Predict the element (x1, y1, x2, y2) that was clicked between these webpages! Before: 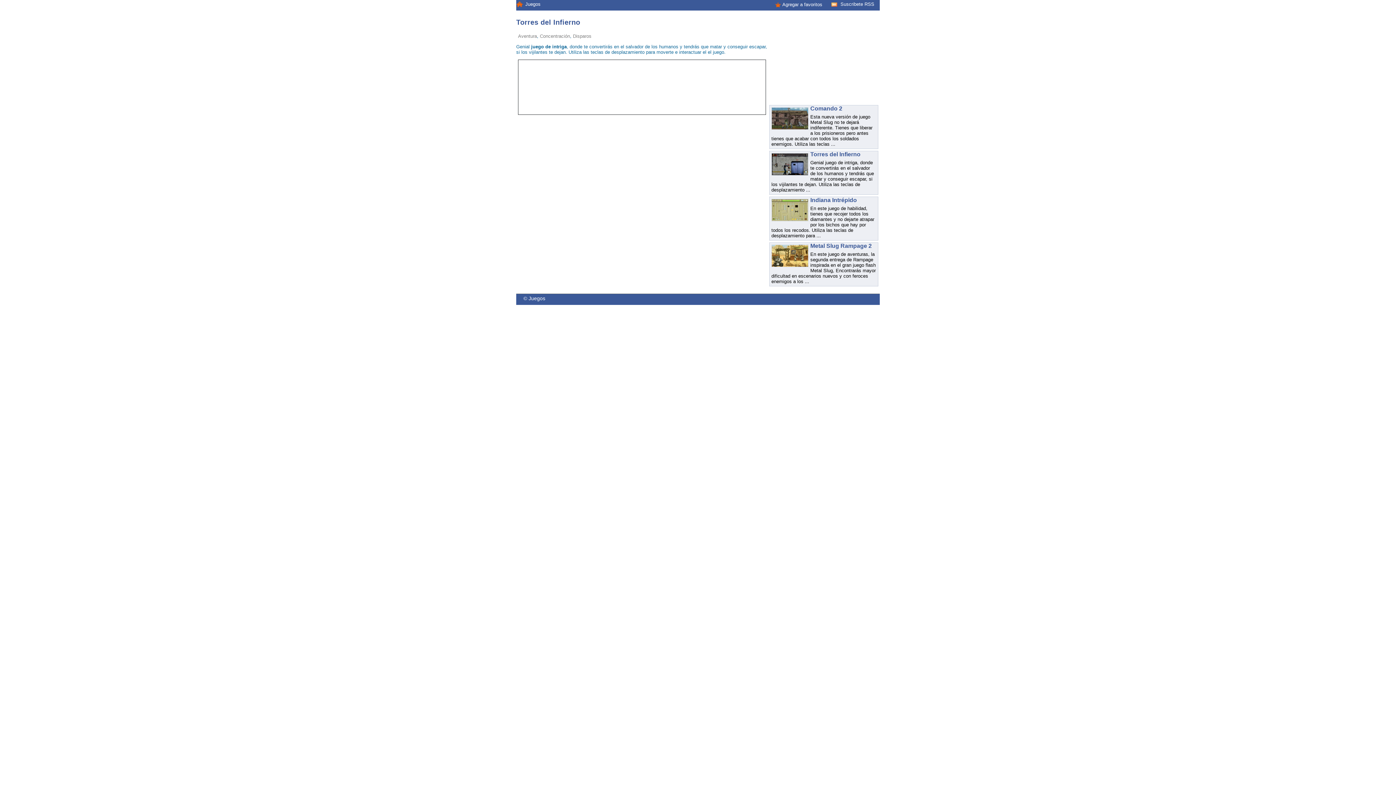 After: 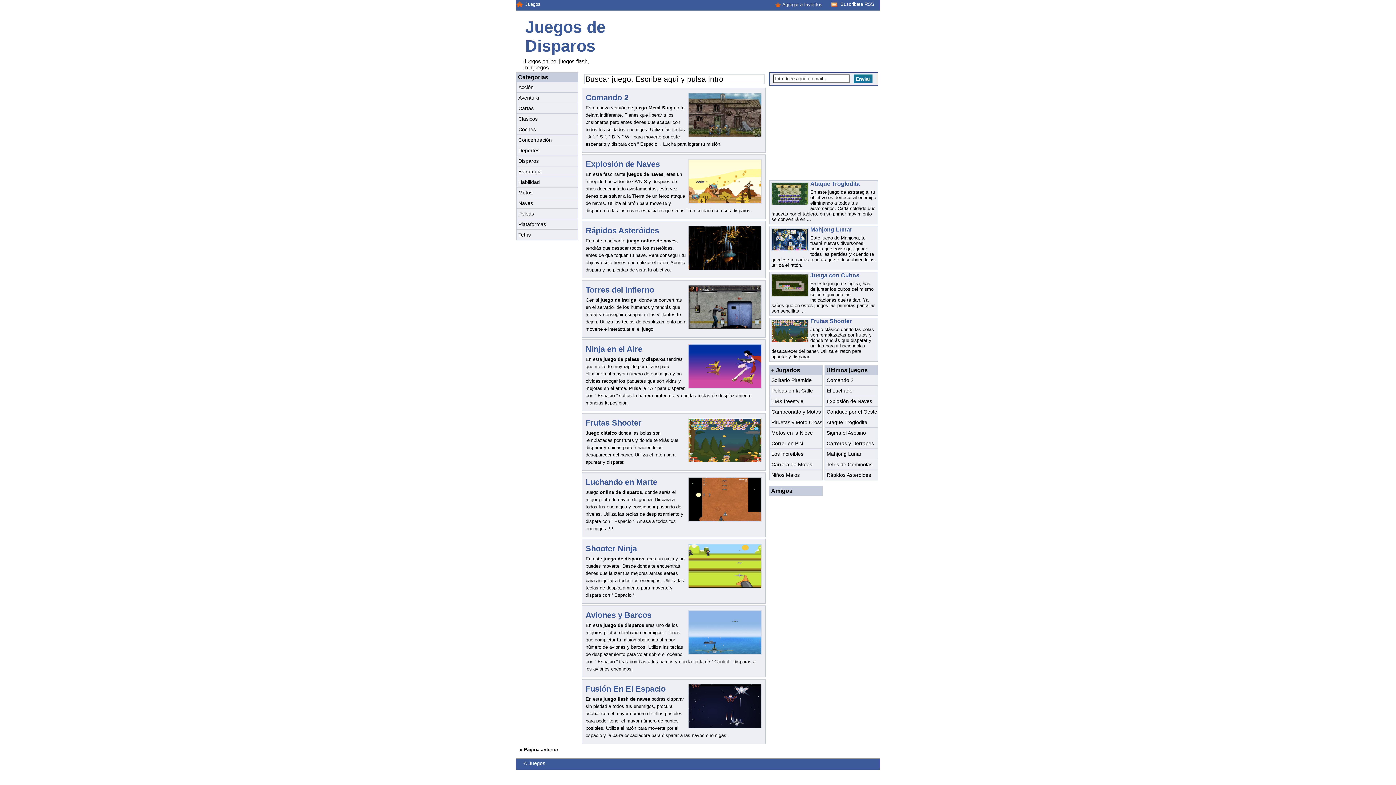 Action: bbox: (573, 33, 591, 39) label: Disparos